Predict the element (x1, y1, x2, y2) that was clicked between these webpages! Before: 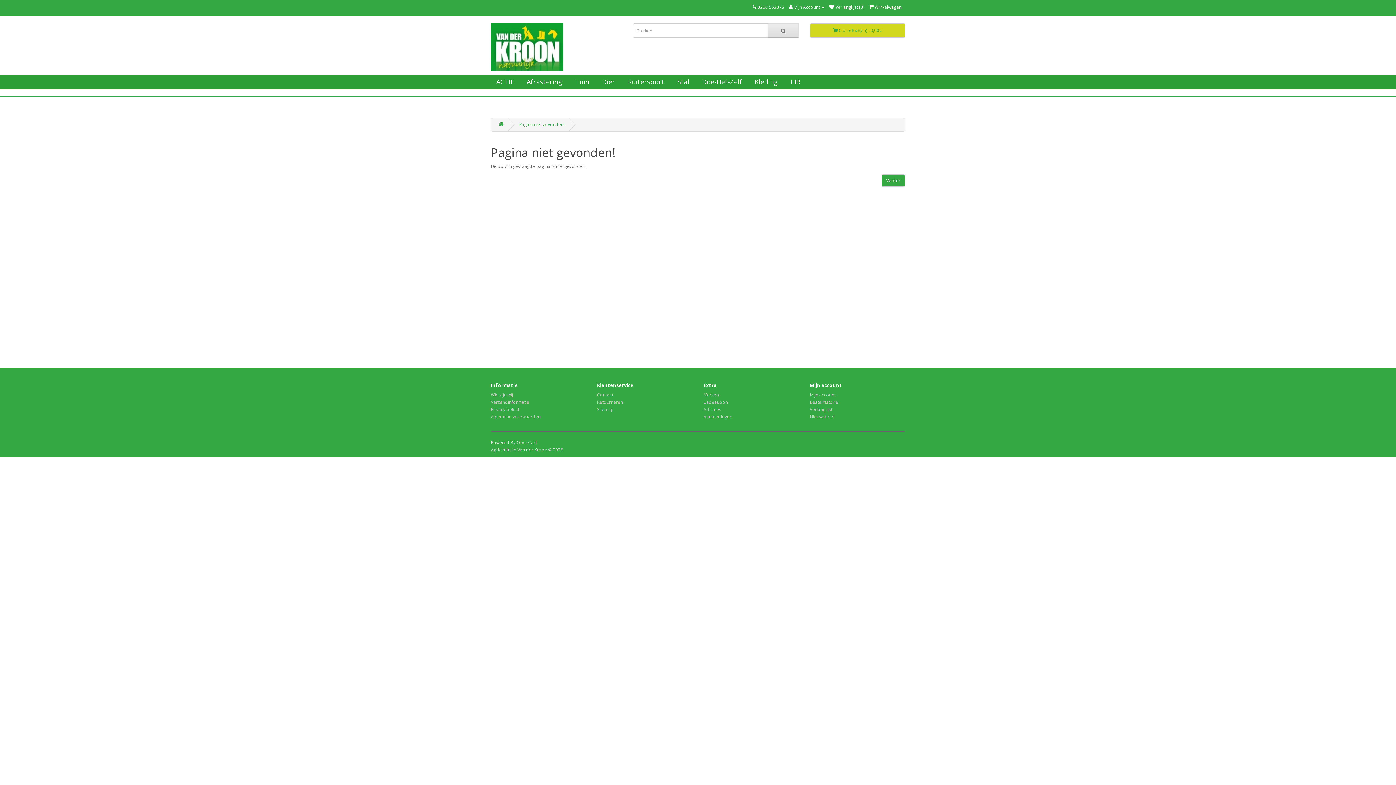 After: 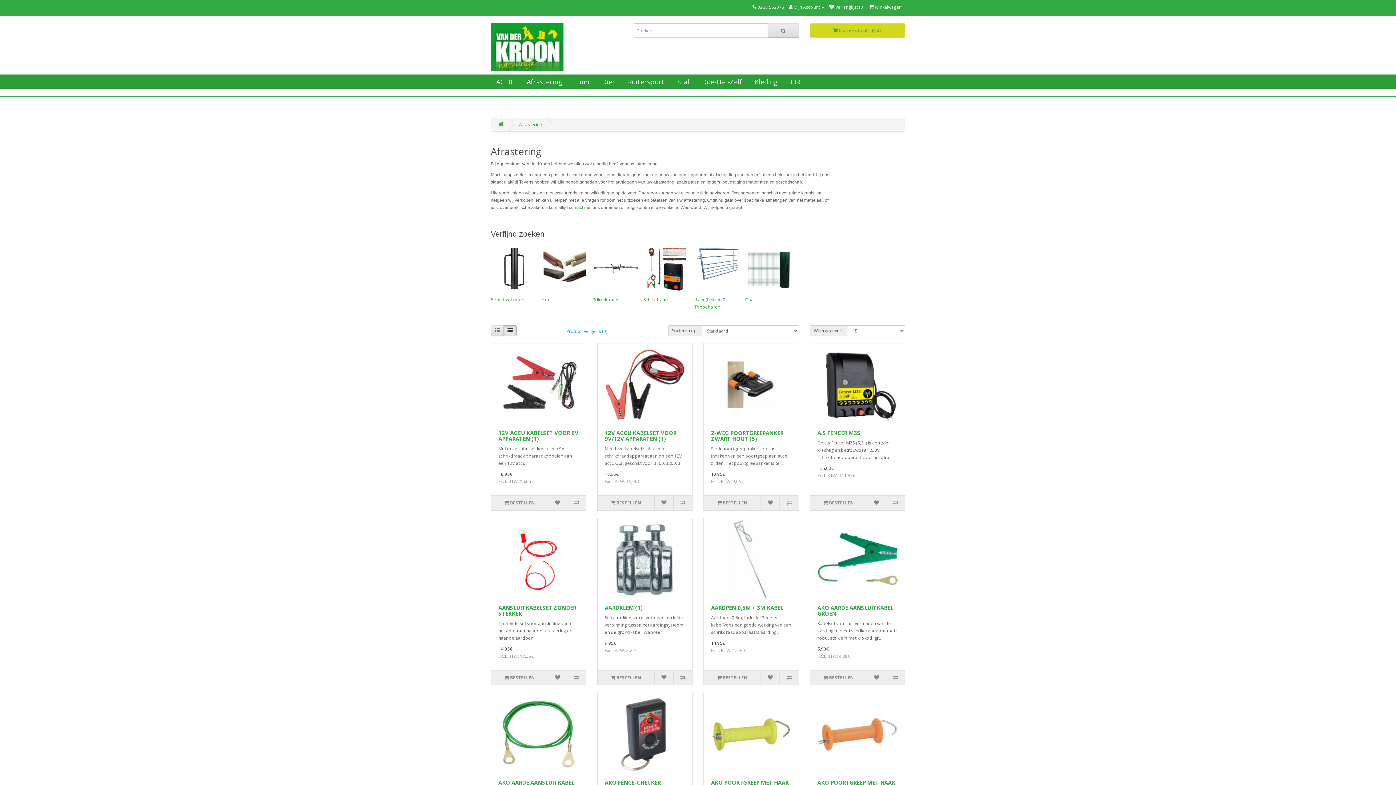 Action: label:  Afrastering bbox: (523, 78, 564, 85)